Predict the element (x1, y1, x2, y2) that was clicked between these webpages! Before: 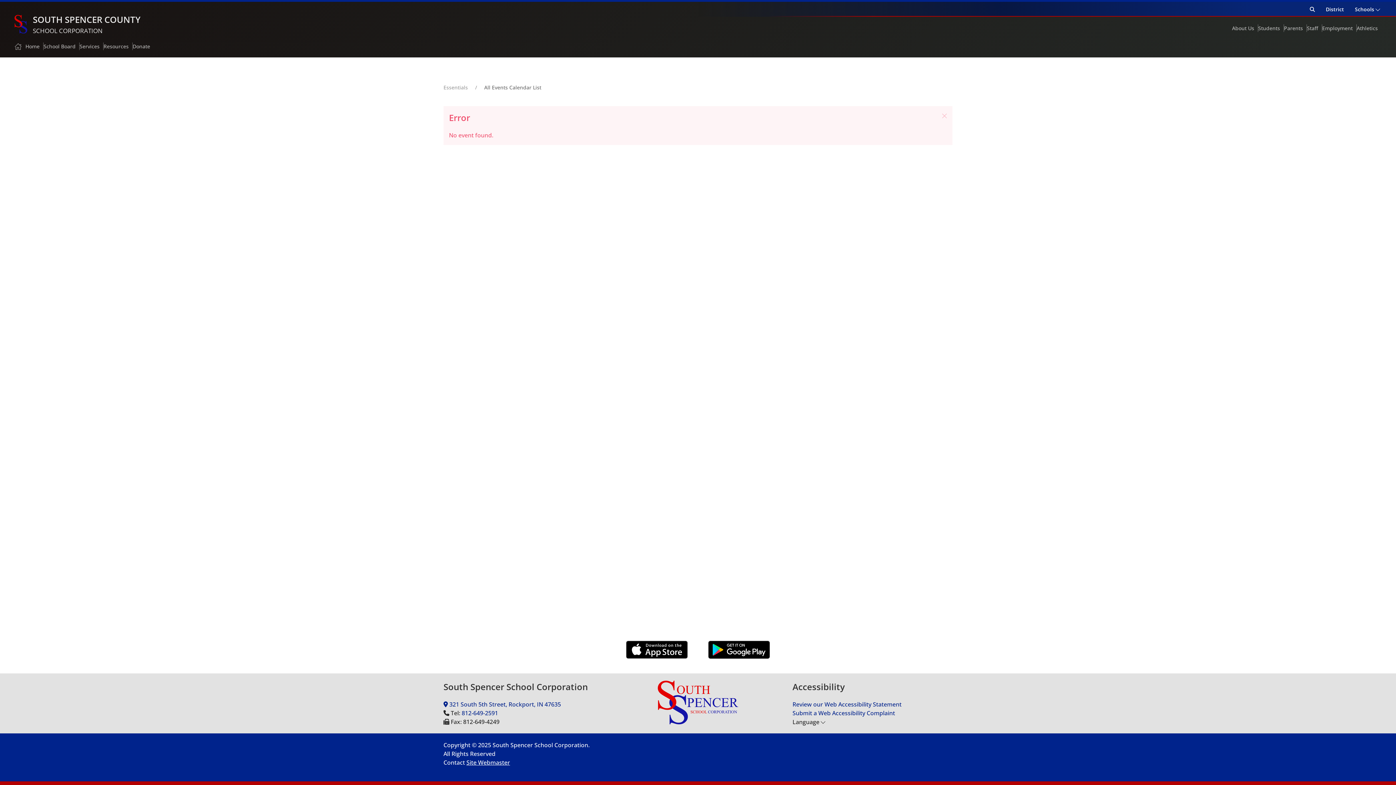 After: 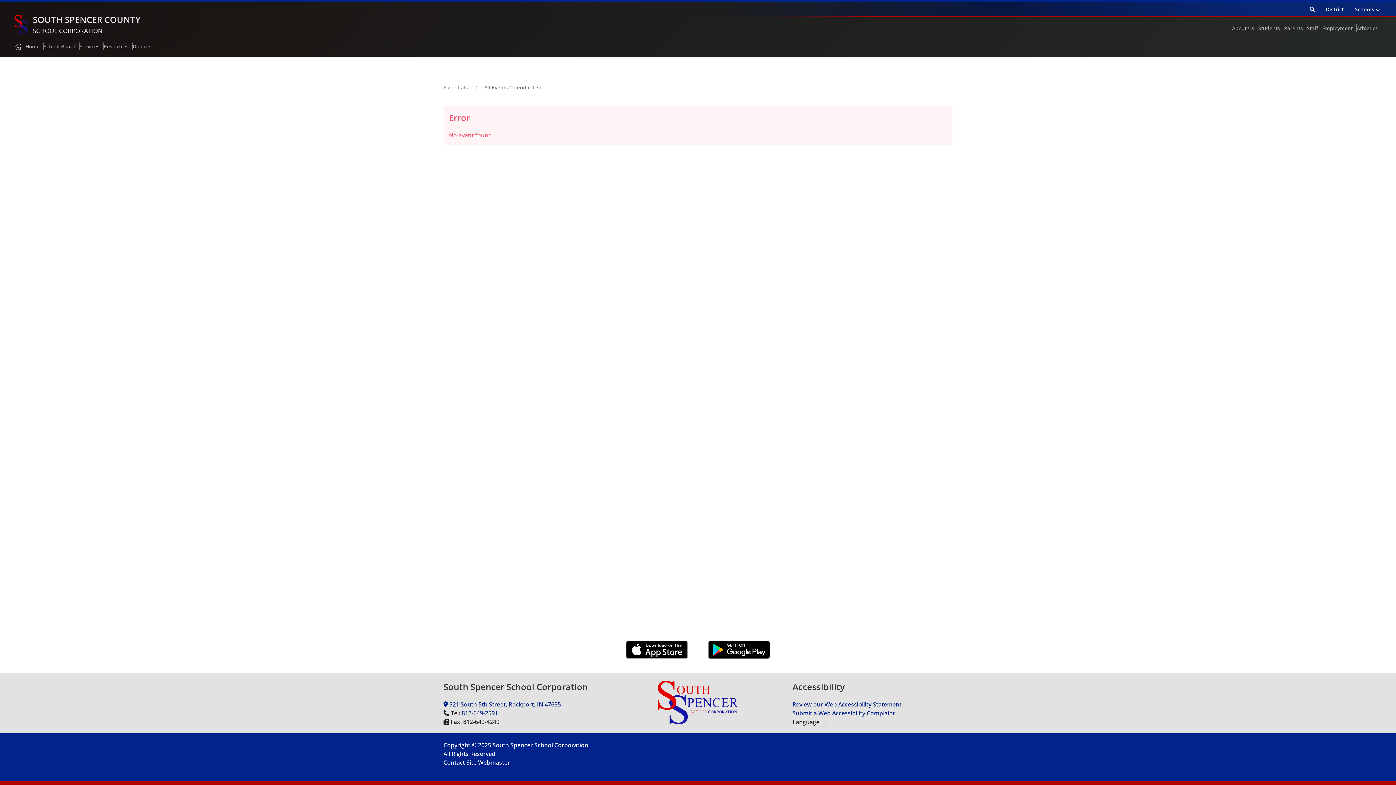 Action: bbox: (466, 758, 510, 766) label: Site Webmaster